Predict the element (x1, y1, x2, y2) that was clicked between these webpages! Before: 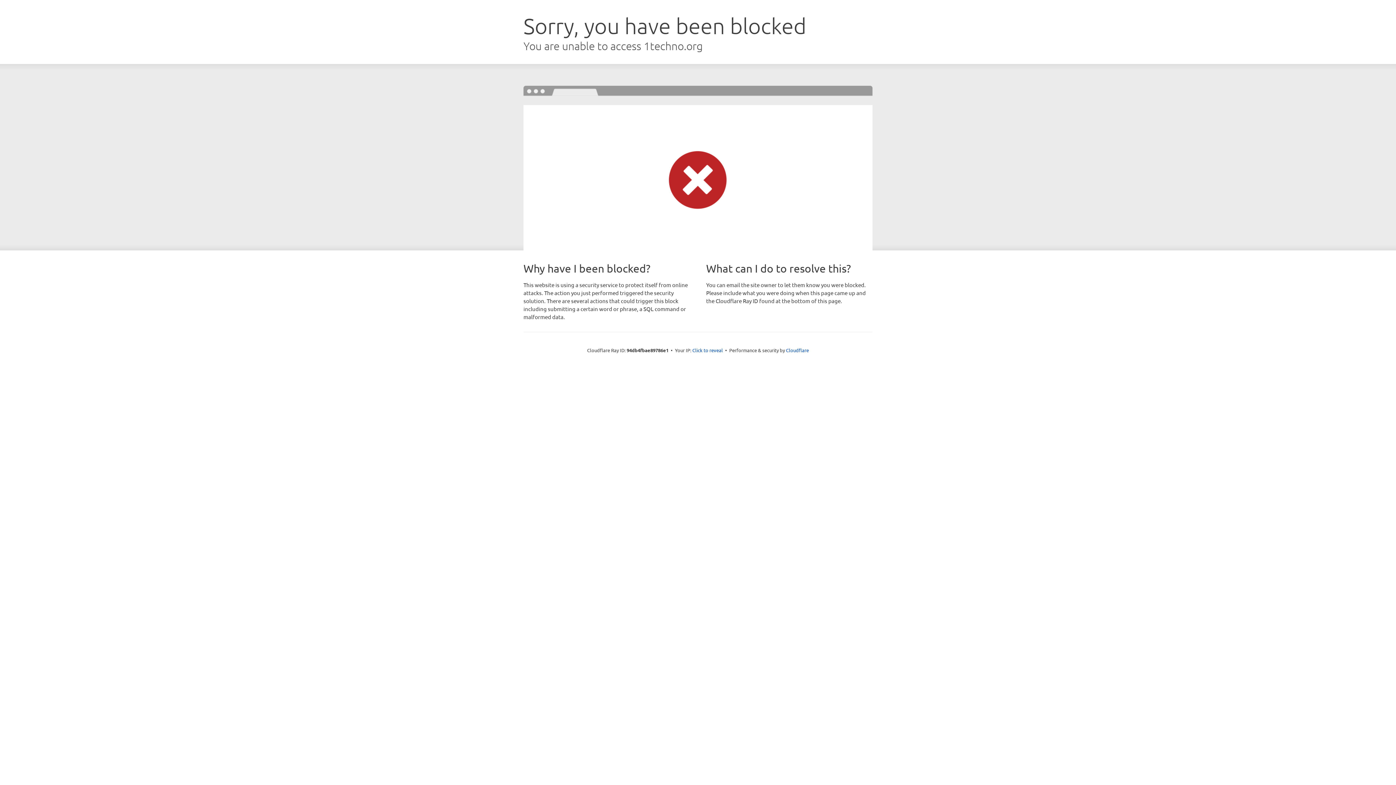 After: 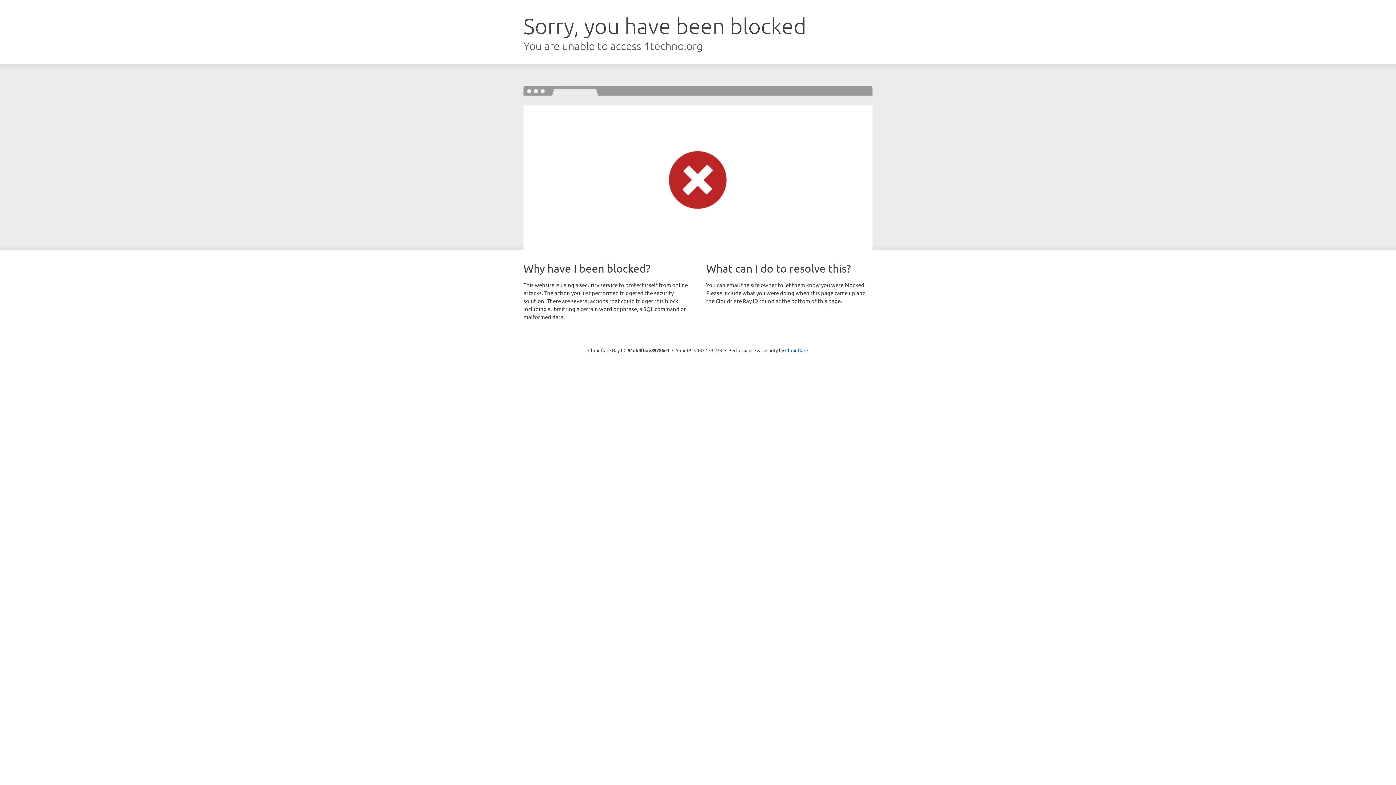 Action: bbox: (692, 346, 723, 353) label: Click to reveal